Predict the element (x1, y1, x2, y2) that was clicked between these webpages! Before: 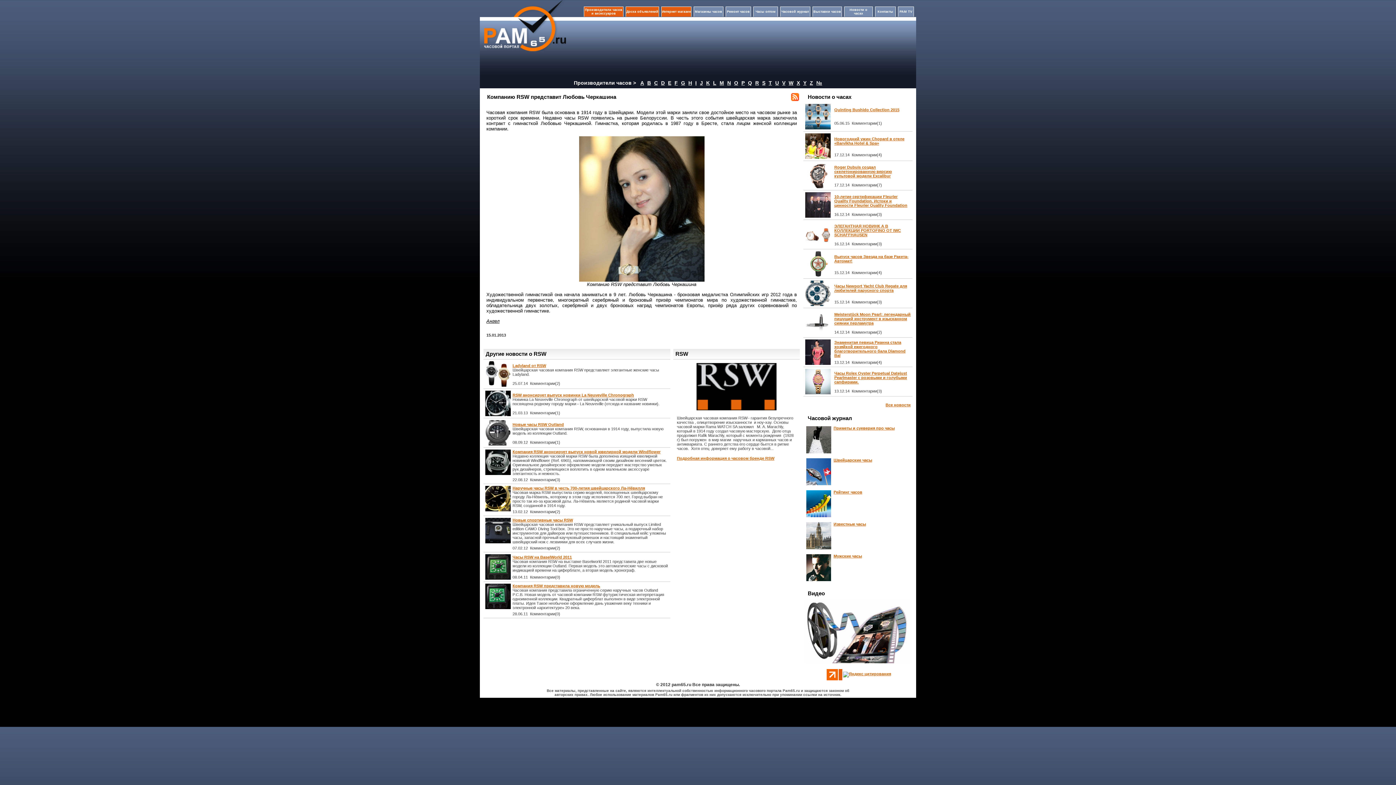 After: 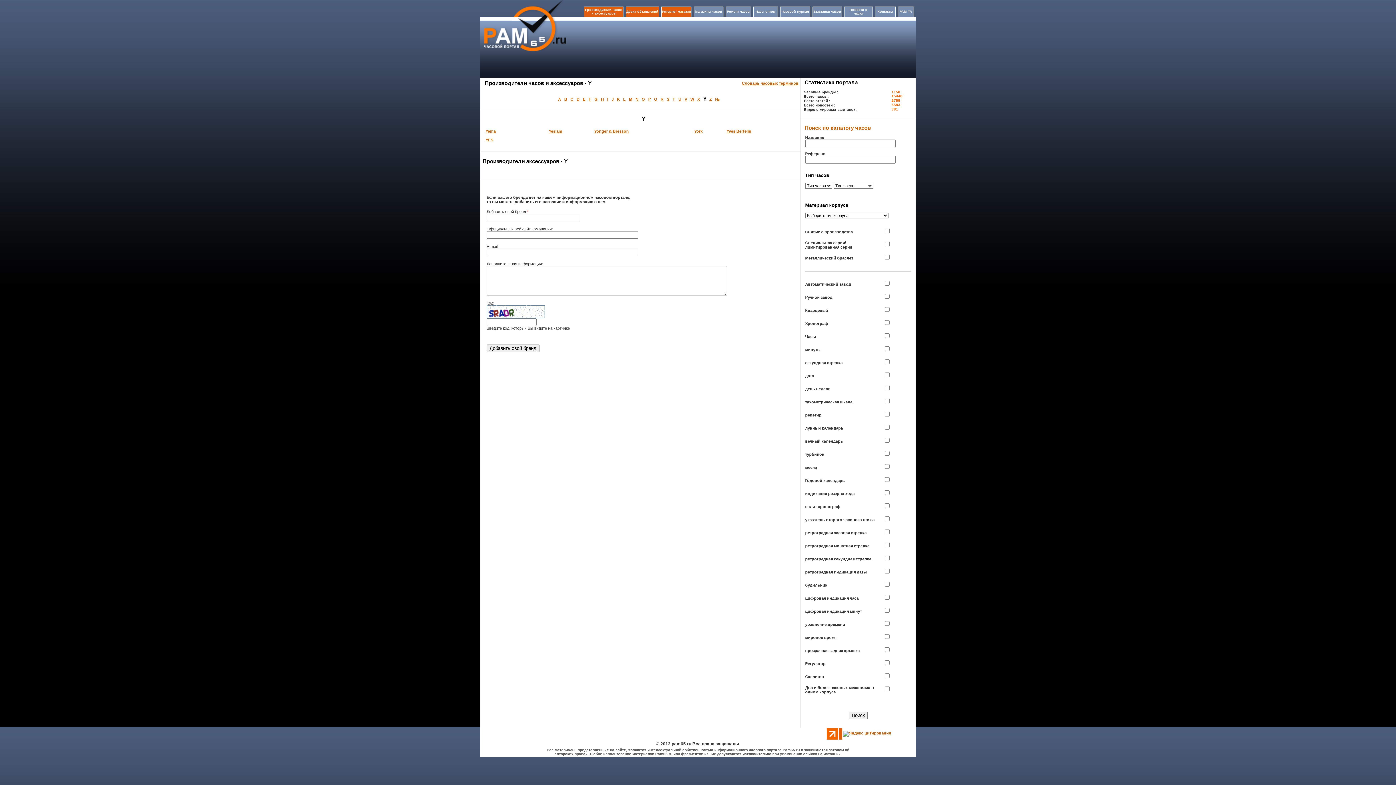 Action: label: Y bbox: (803, 80, 806, 85)